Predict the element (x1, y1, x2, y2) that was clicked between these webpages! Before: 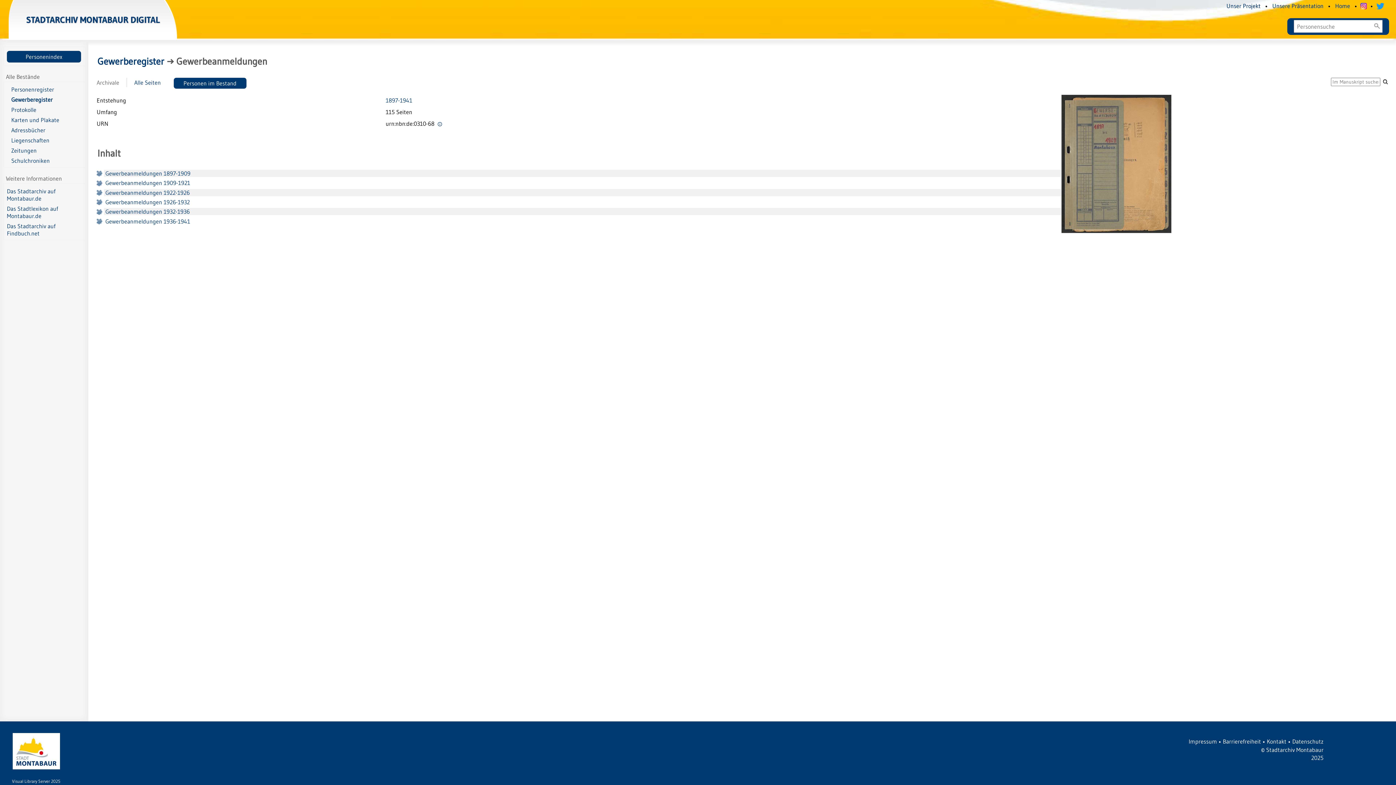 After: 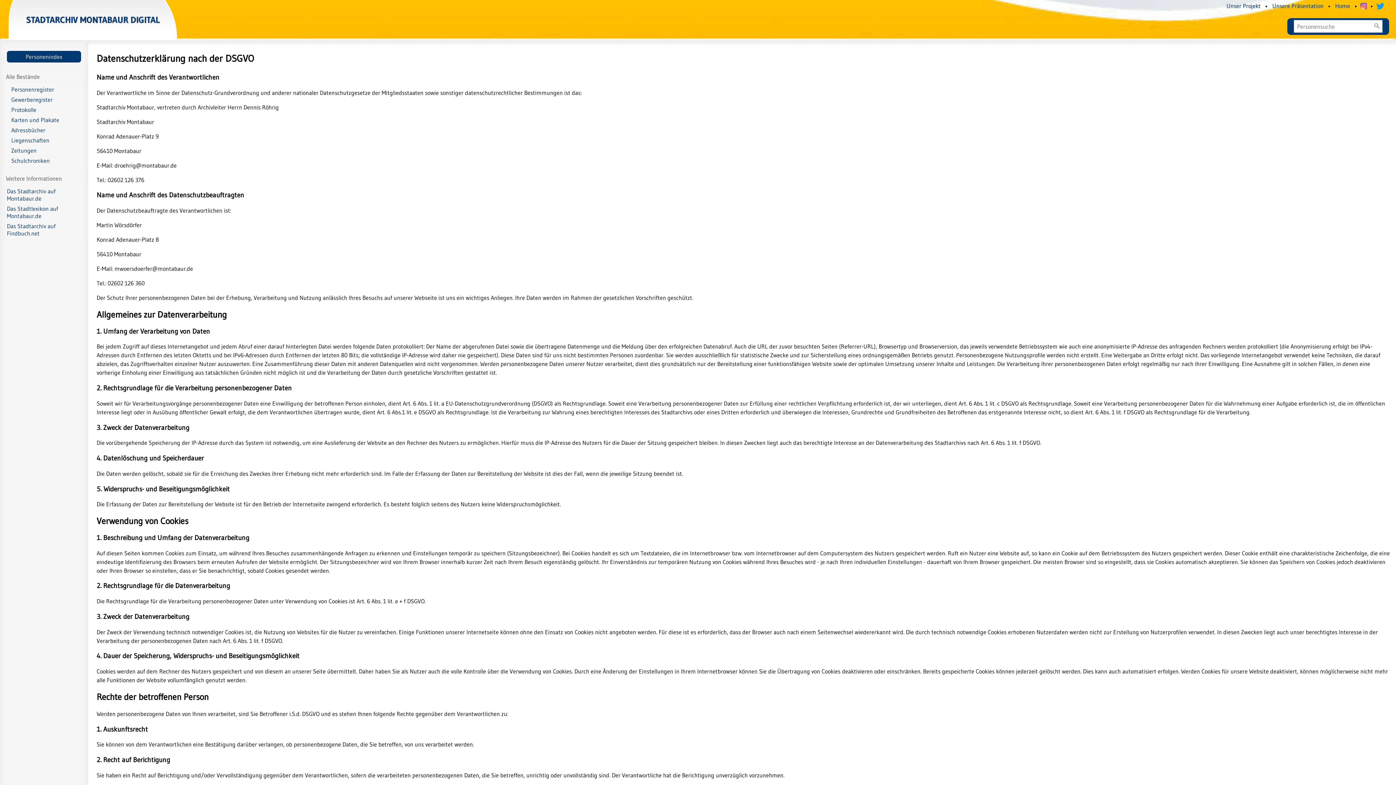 Action: label: Datenschutz bbox: (1292, 738, 1323, 745)